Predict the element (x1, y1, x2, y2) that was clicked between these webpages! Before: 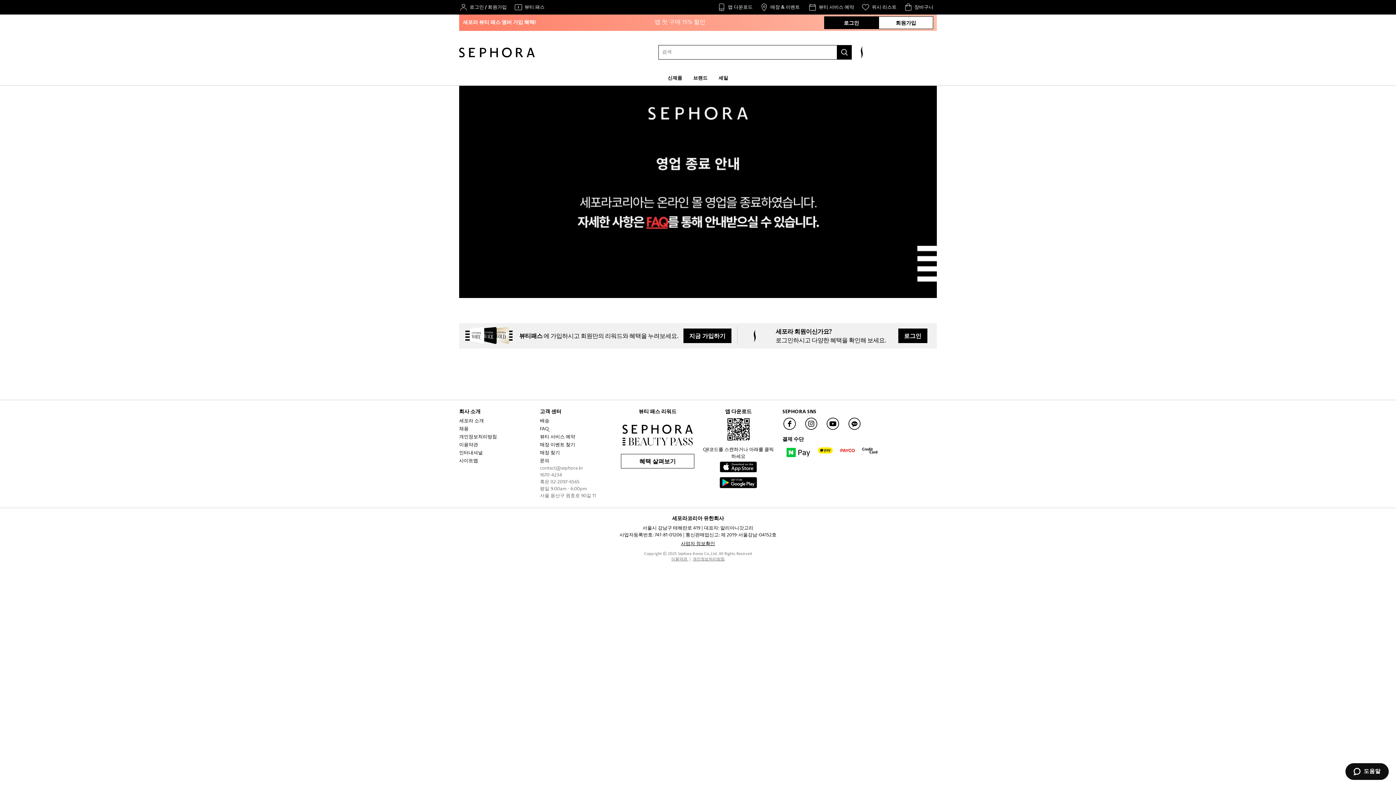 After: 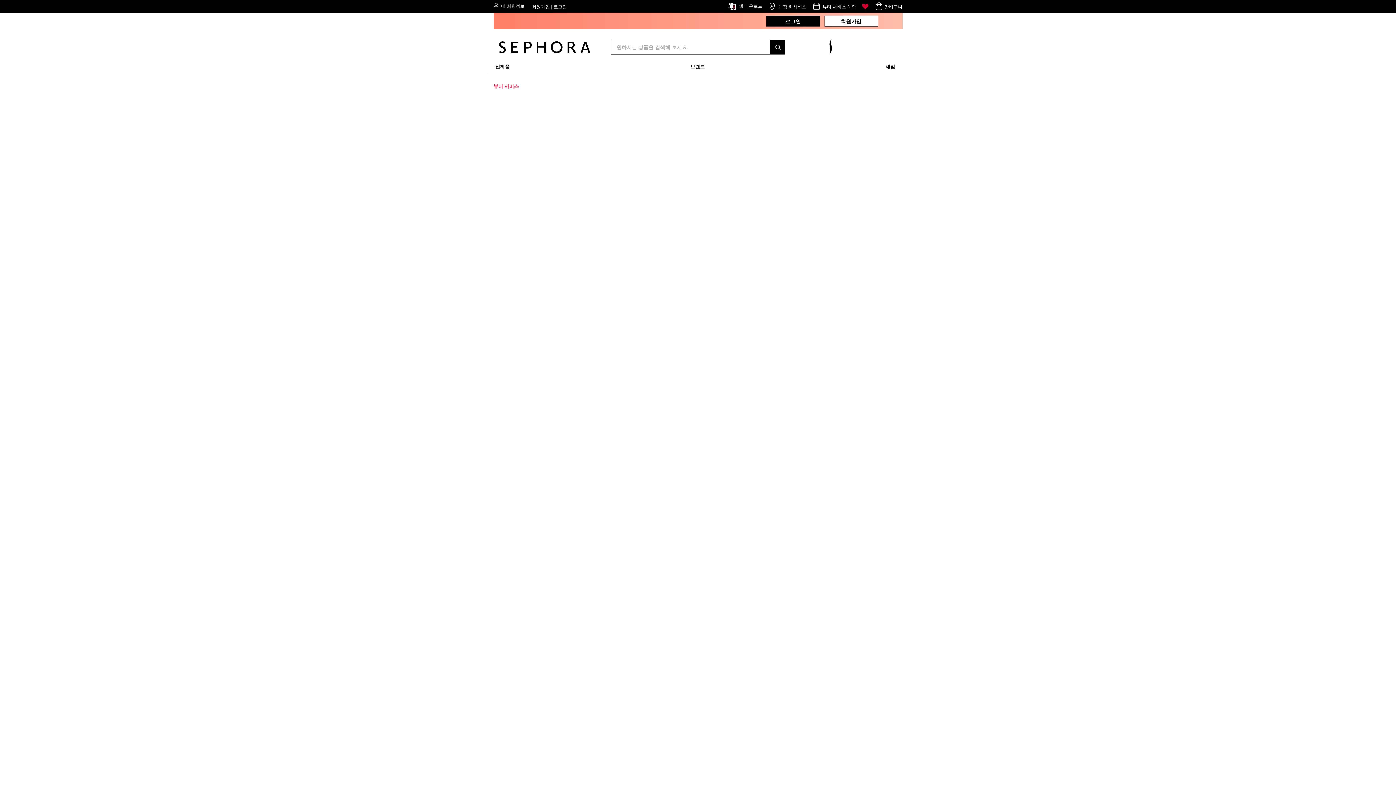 Action: bbox: (540, 432, 613, 440) label: 뷰티 서비스 예약